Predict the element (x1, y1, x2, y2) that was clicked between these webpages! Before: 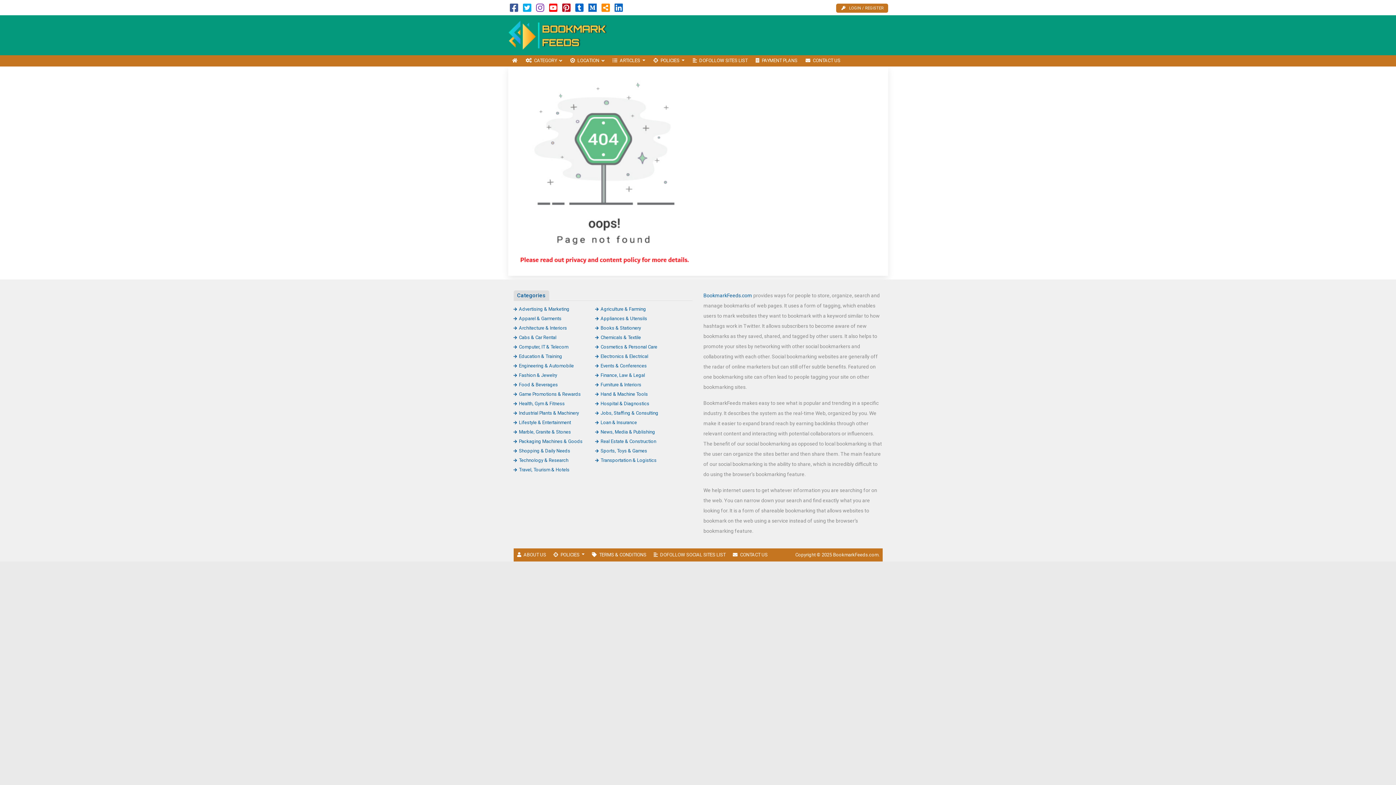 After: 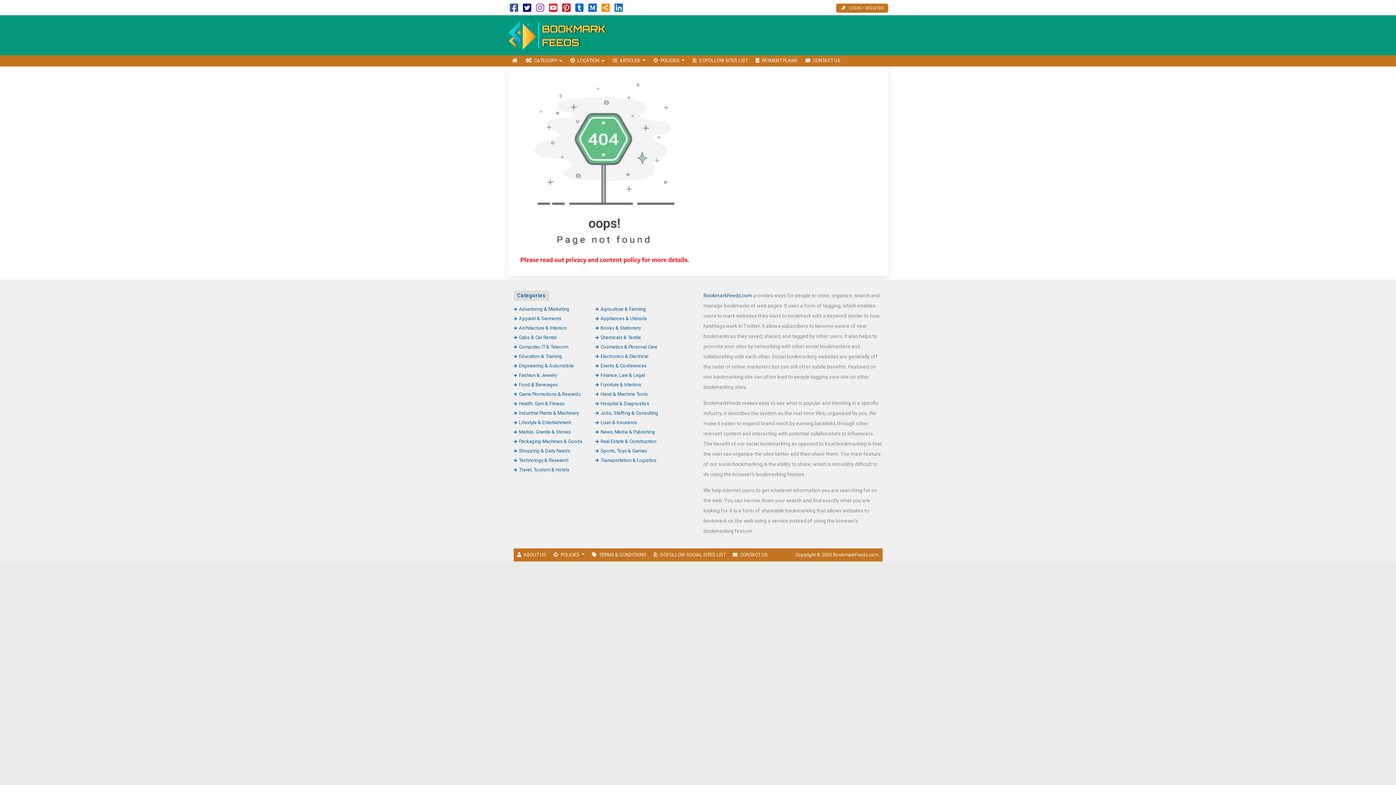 Action: bbox: (523, 6, 531, 12)